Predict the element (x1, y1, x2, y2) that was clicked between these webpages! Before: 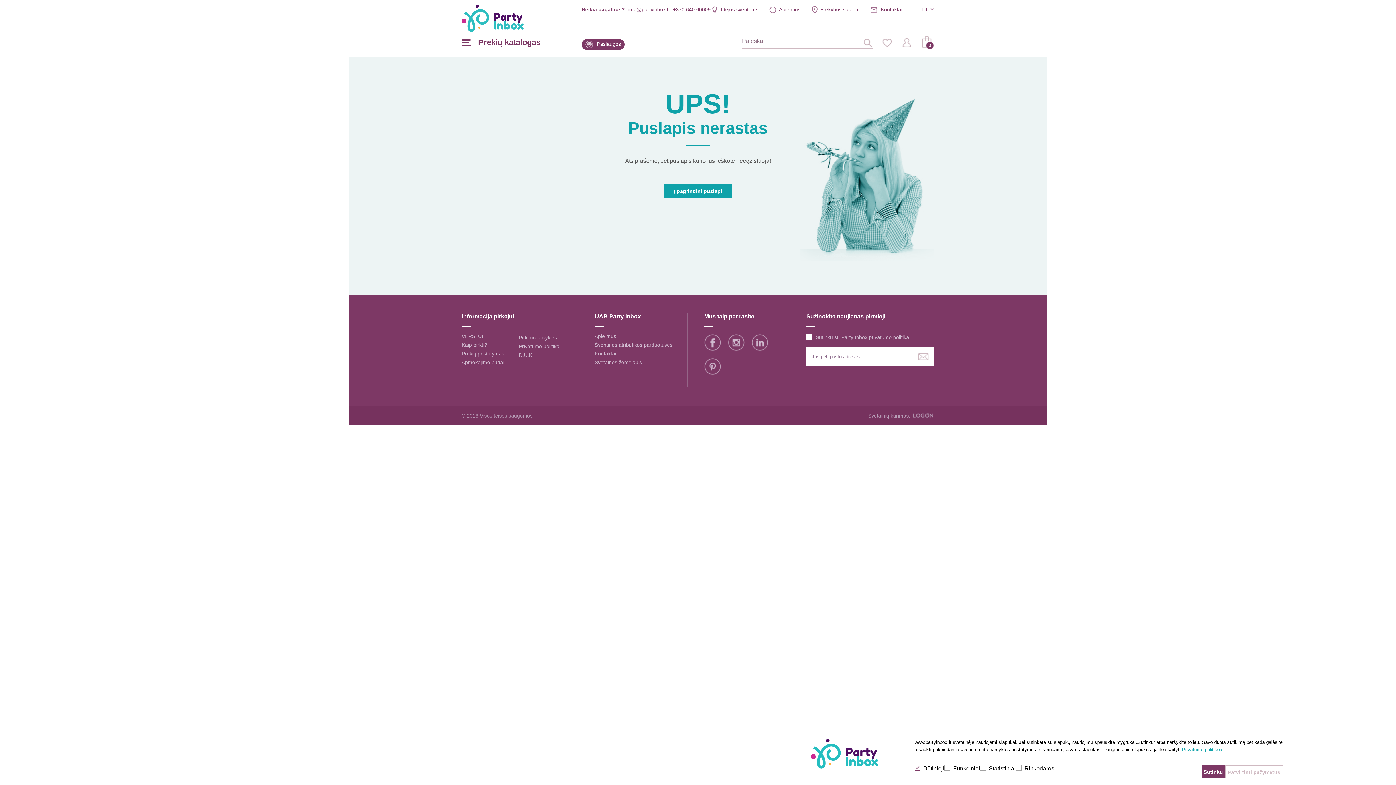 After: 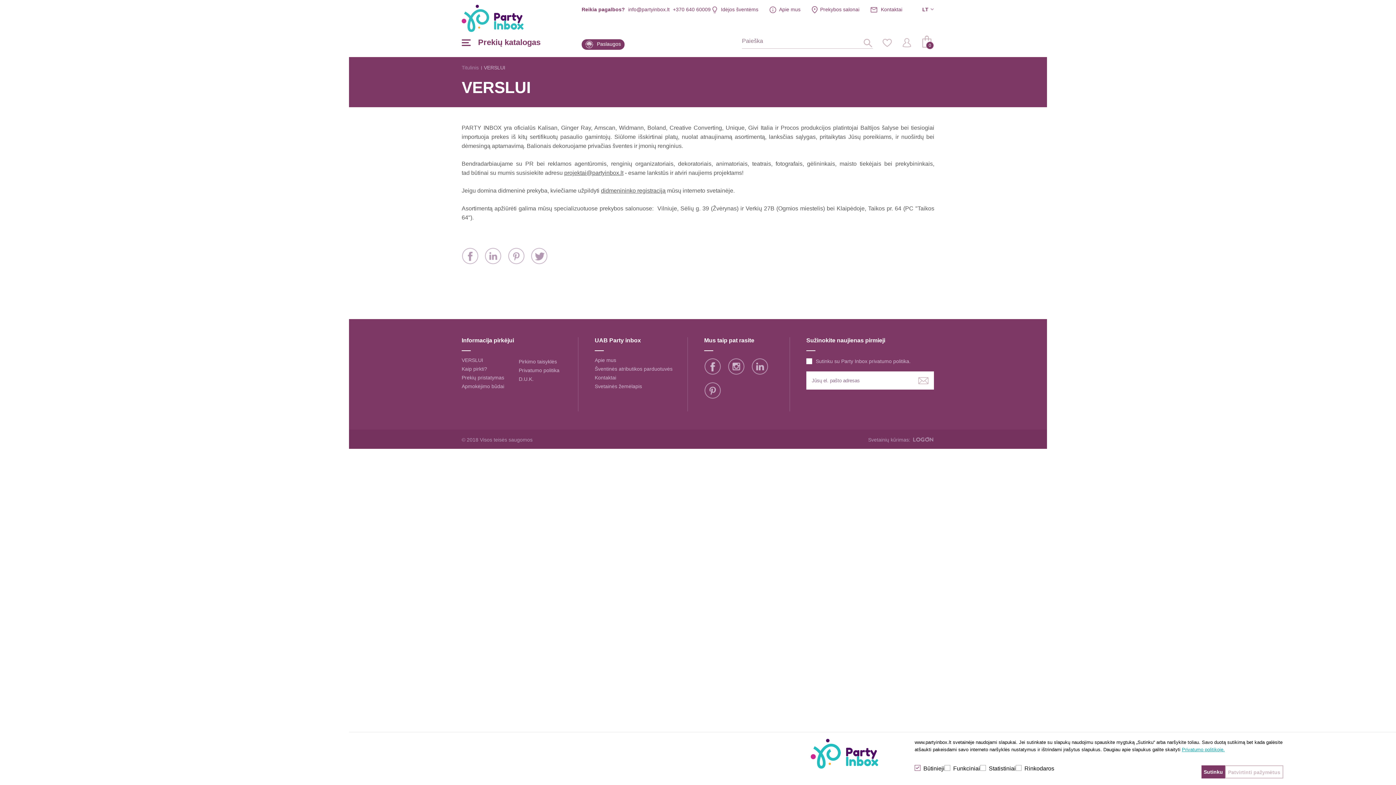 Action: label: VERSLUI bbox: (461, 333, 483, 339)